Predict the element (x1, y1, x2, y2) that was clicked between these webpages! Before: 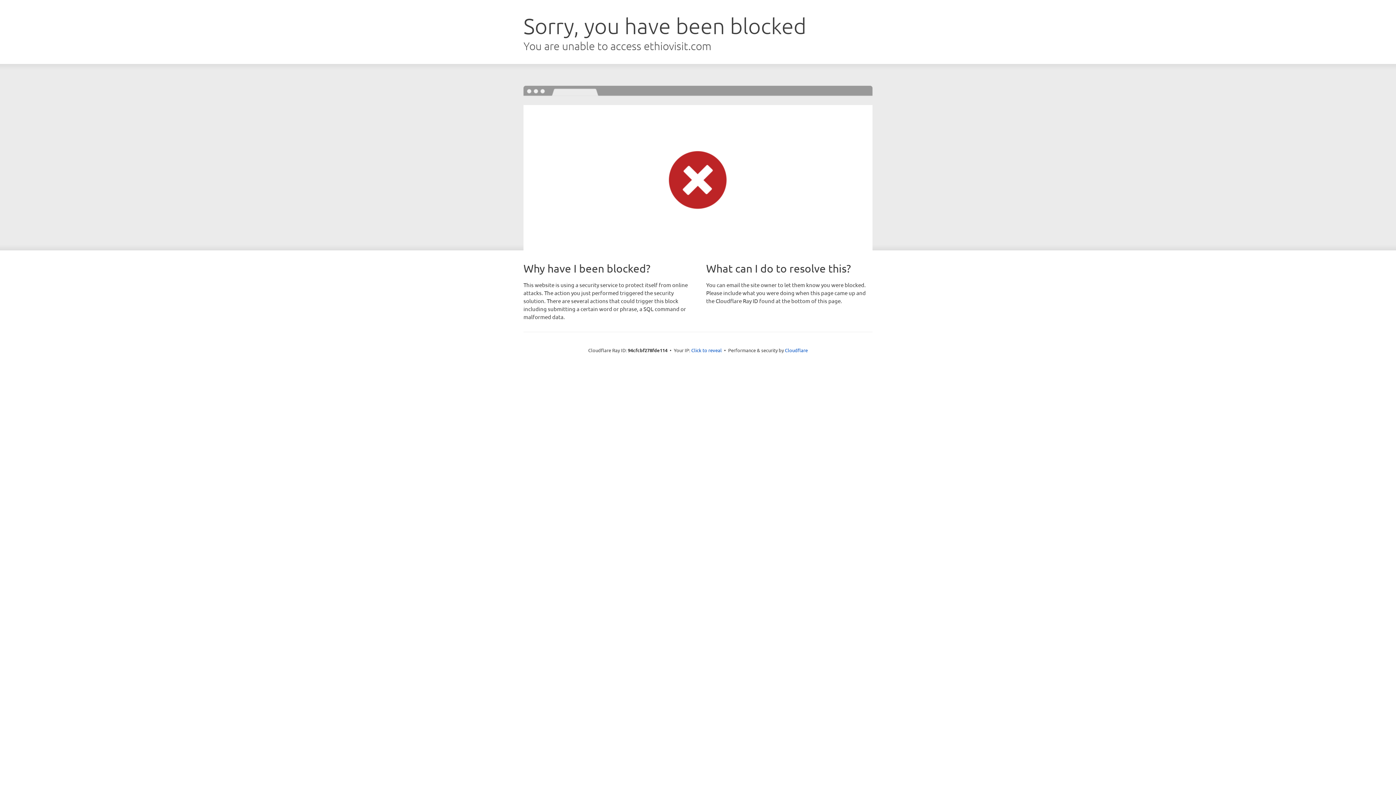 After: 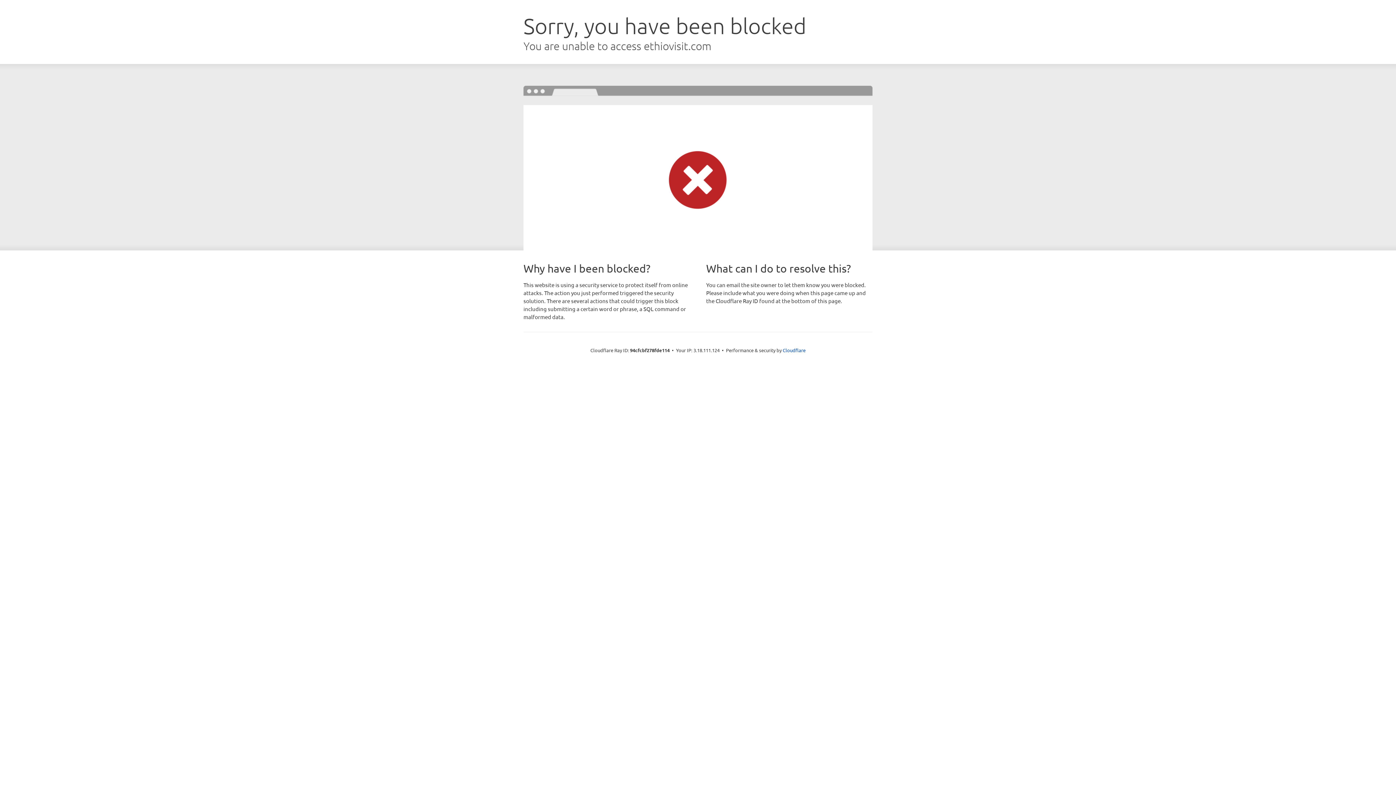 Action: bbox: (691, 346, 722, 353) label: Click to reveal